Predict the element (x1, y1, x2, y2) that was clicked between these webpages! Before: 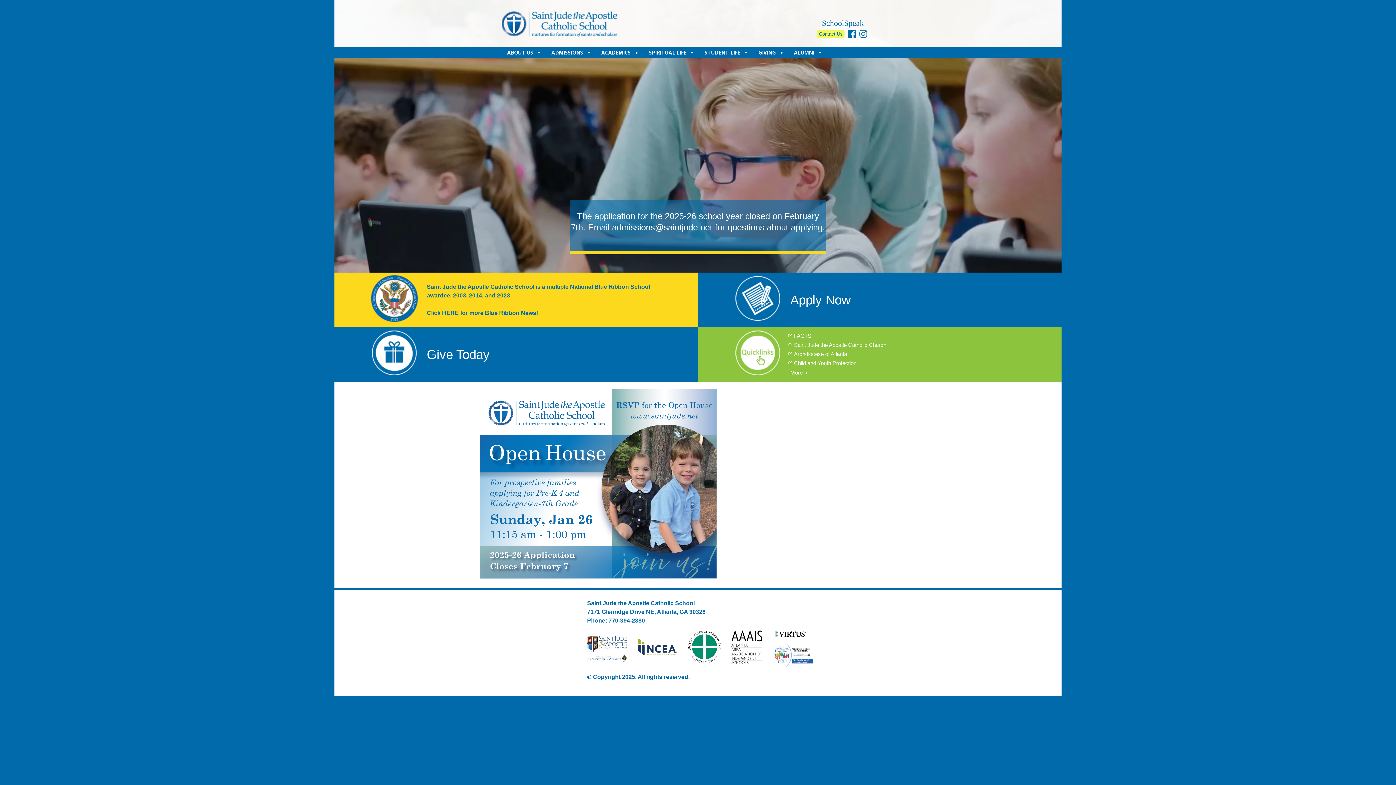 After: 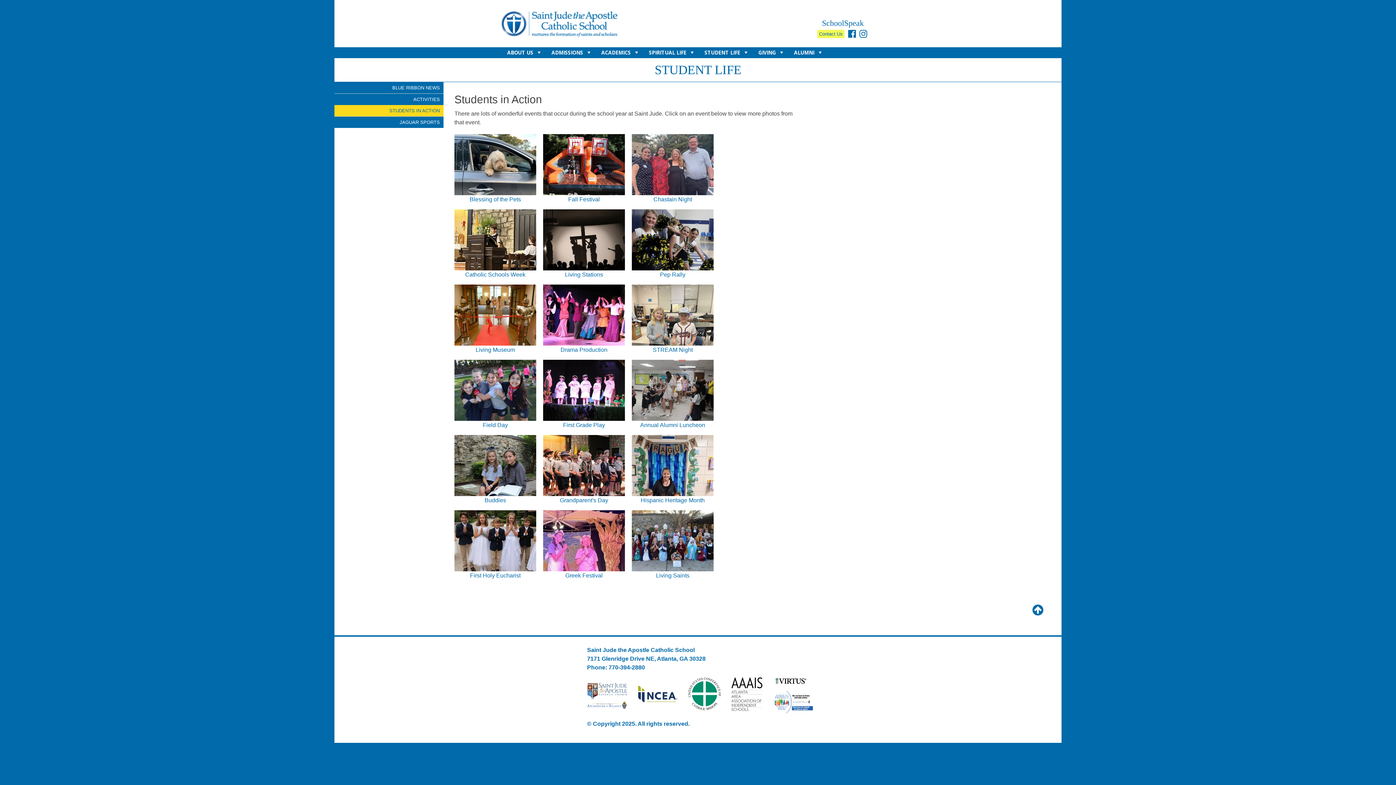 Action: bbox: (370, 317, 418, 323)